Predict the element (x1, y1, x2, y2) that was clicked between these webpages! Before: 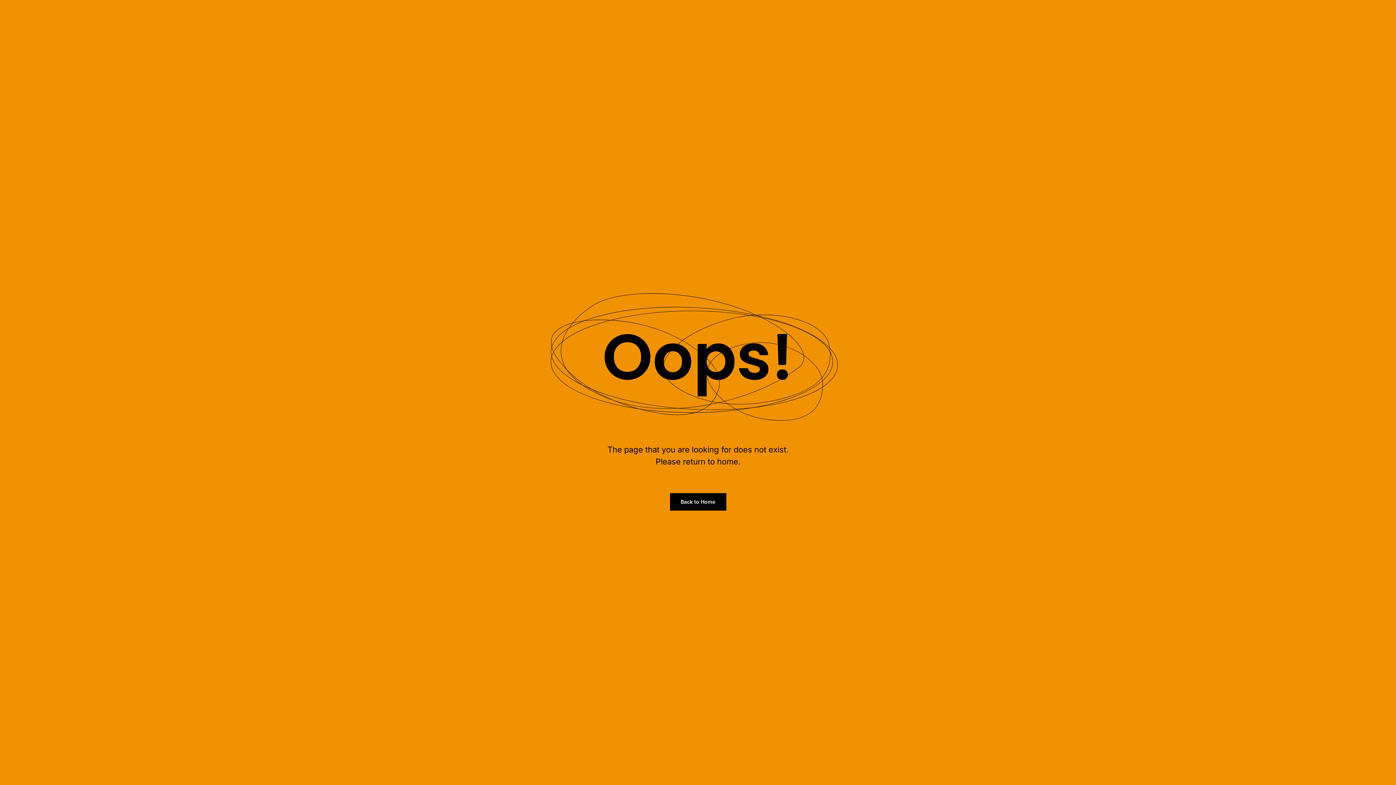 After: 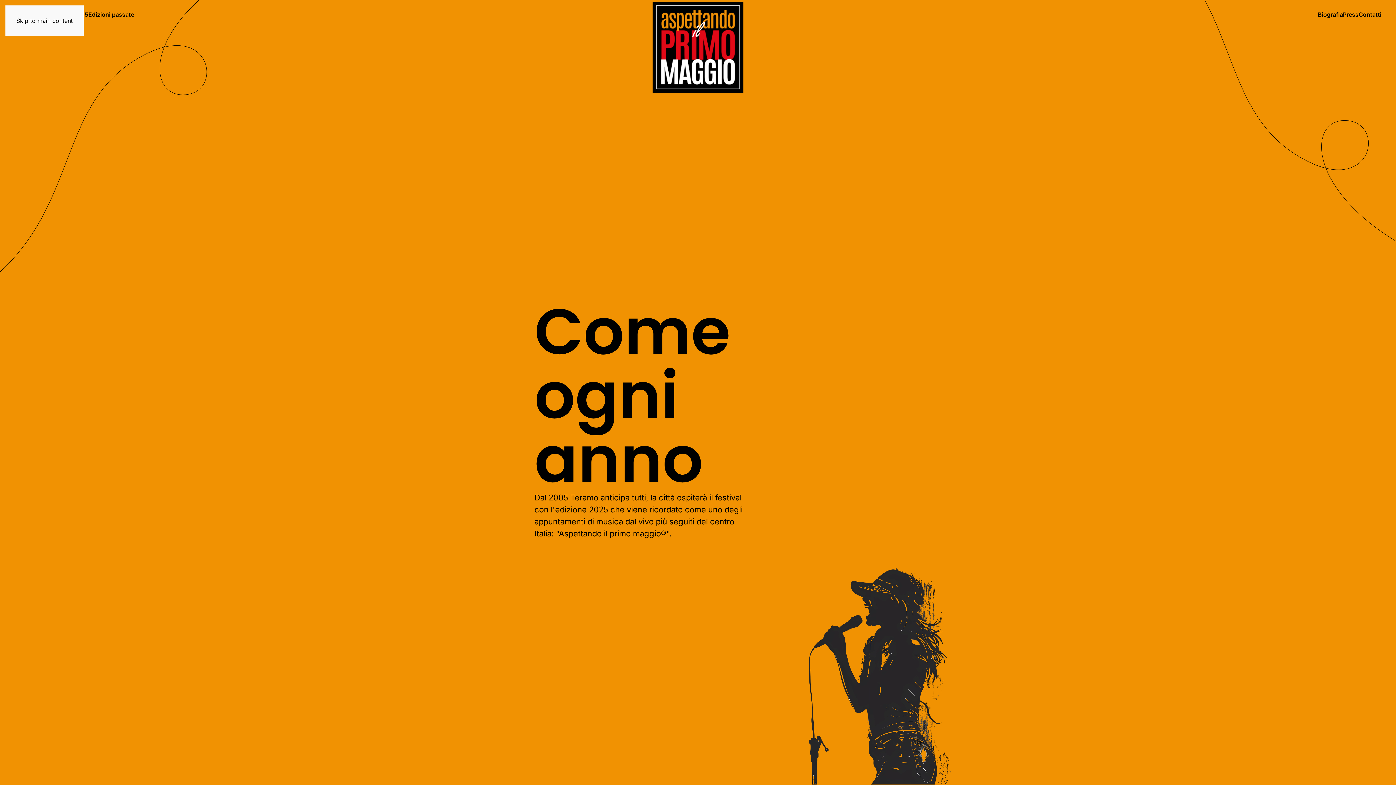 Action: label: Back to Home bbox: (670, 493, 726, 510)